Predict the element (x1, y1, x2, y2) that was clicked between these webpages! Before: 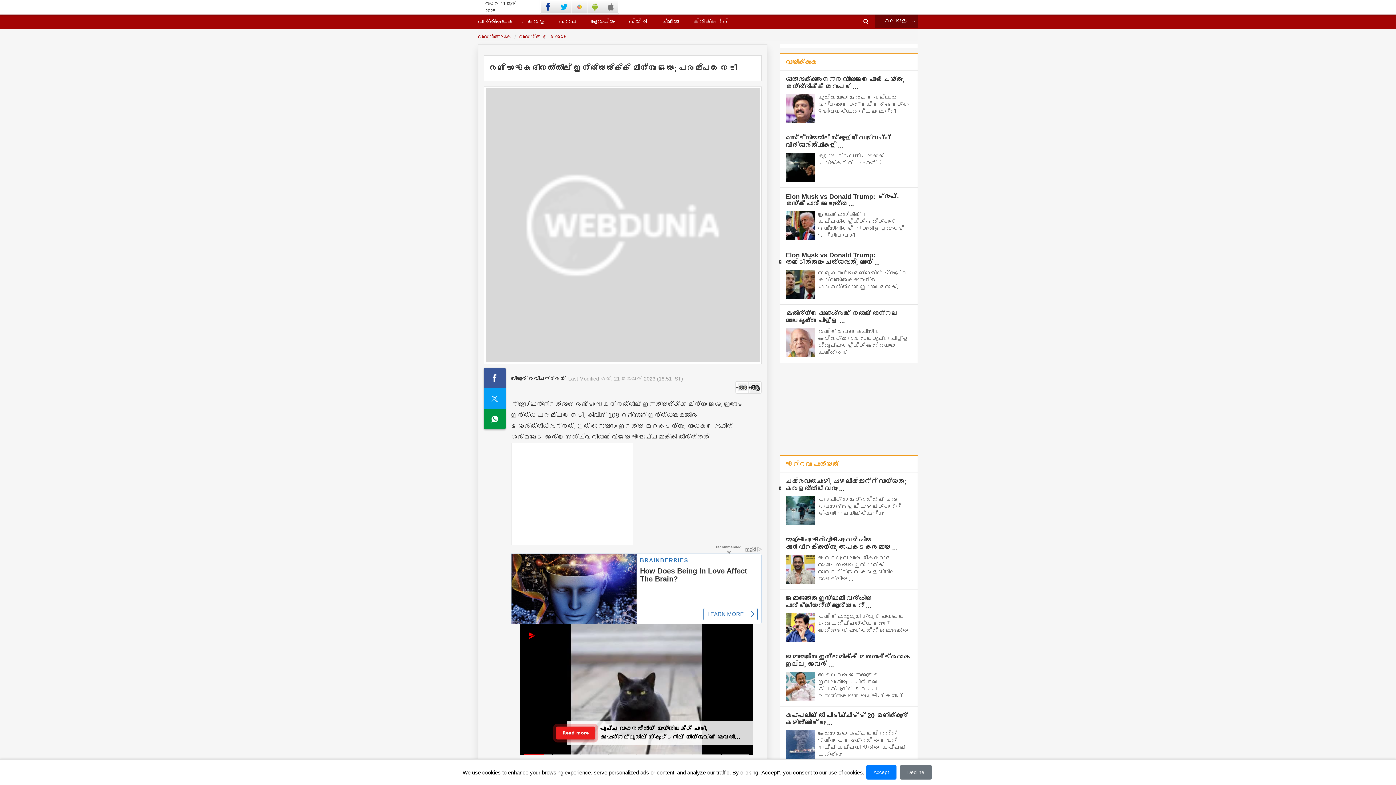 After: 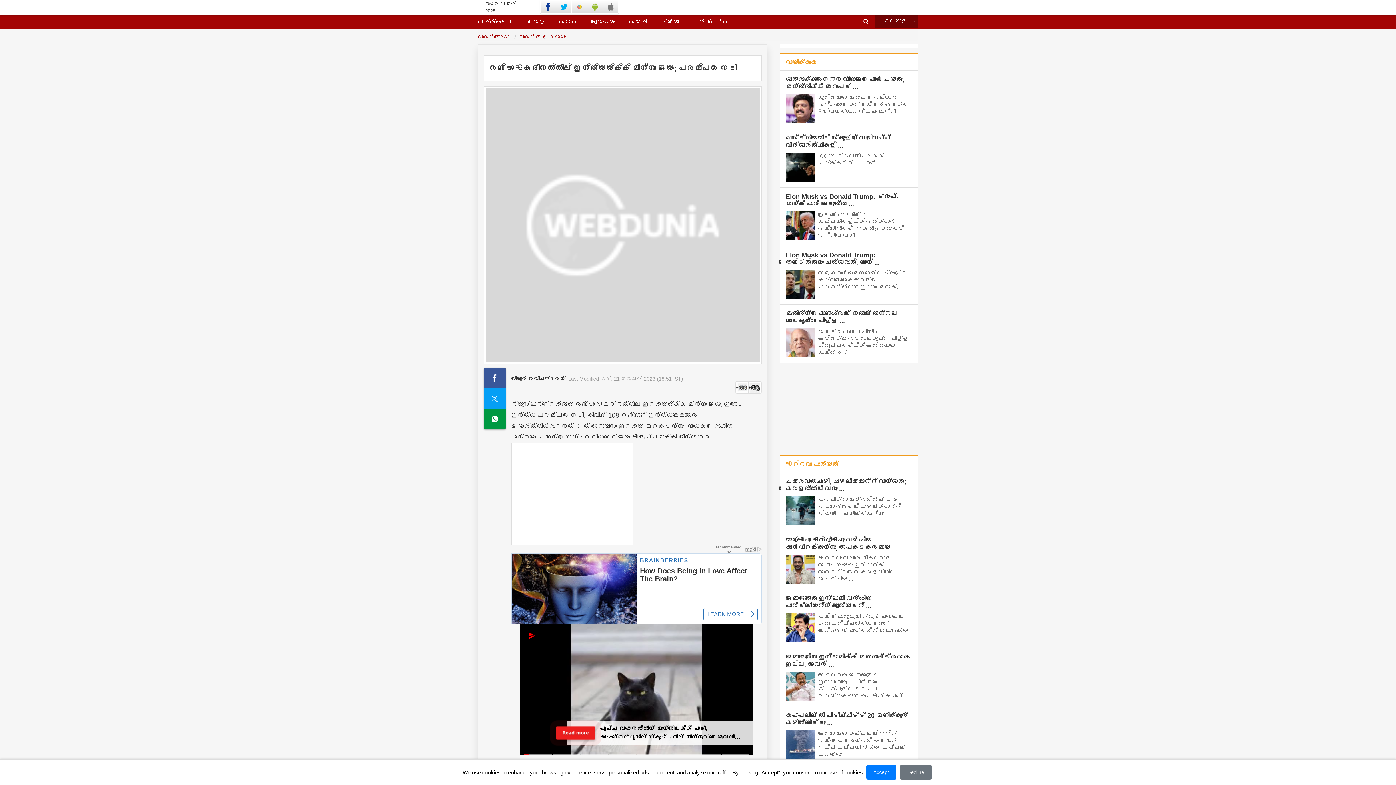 Action: bbox: (748, 381, 761, 393)